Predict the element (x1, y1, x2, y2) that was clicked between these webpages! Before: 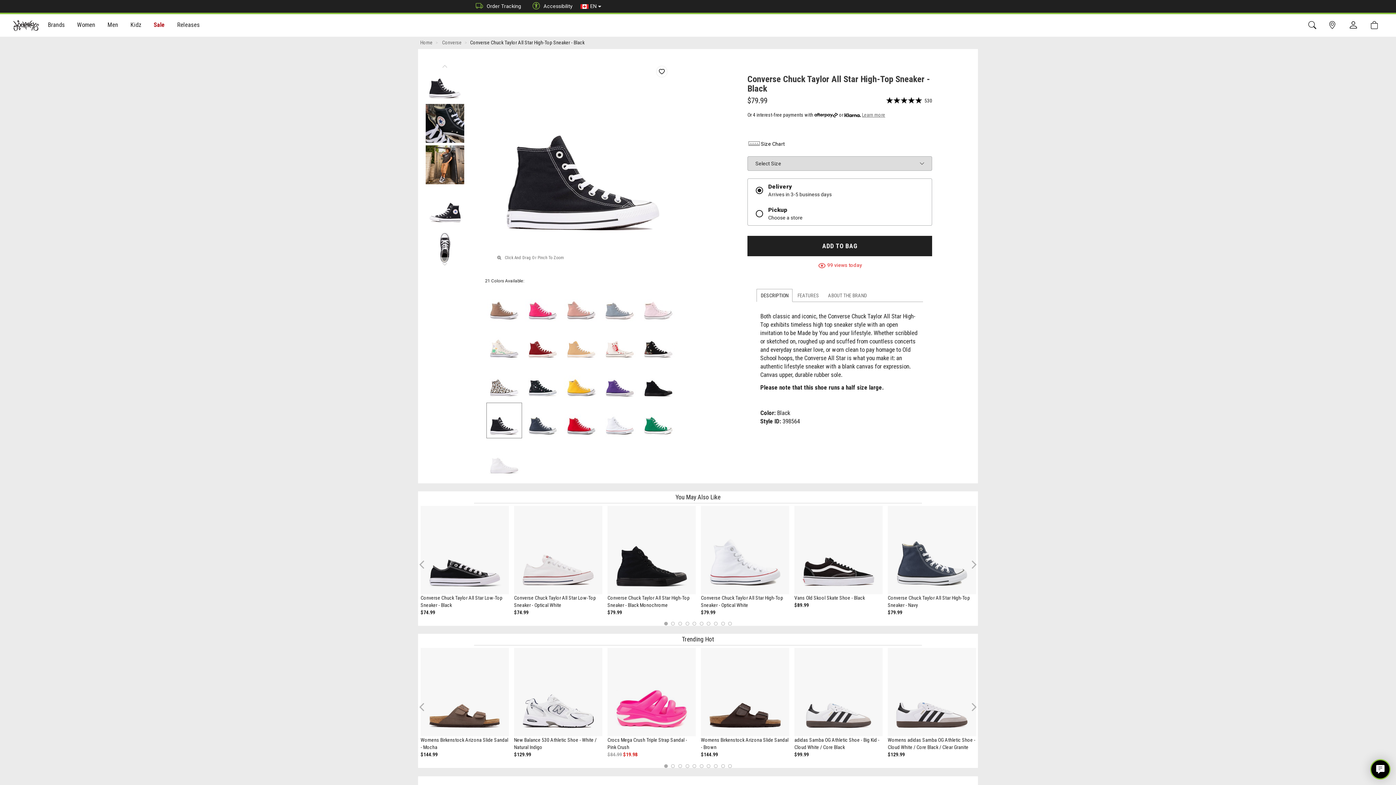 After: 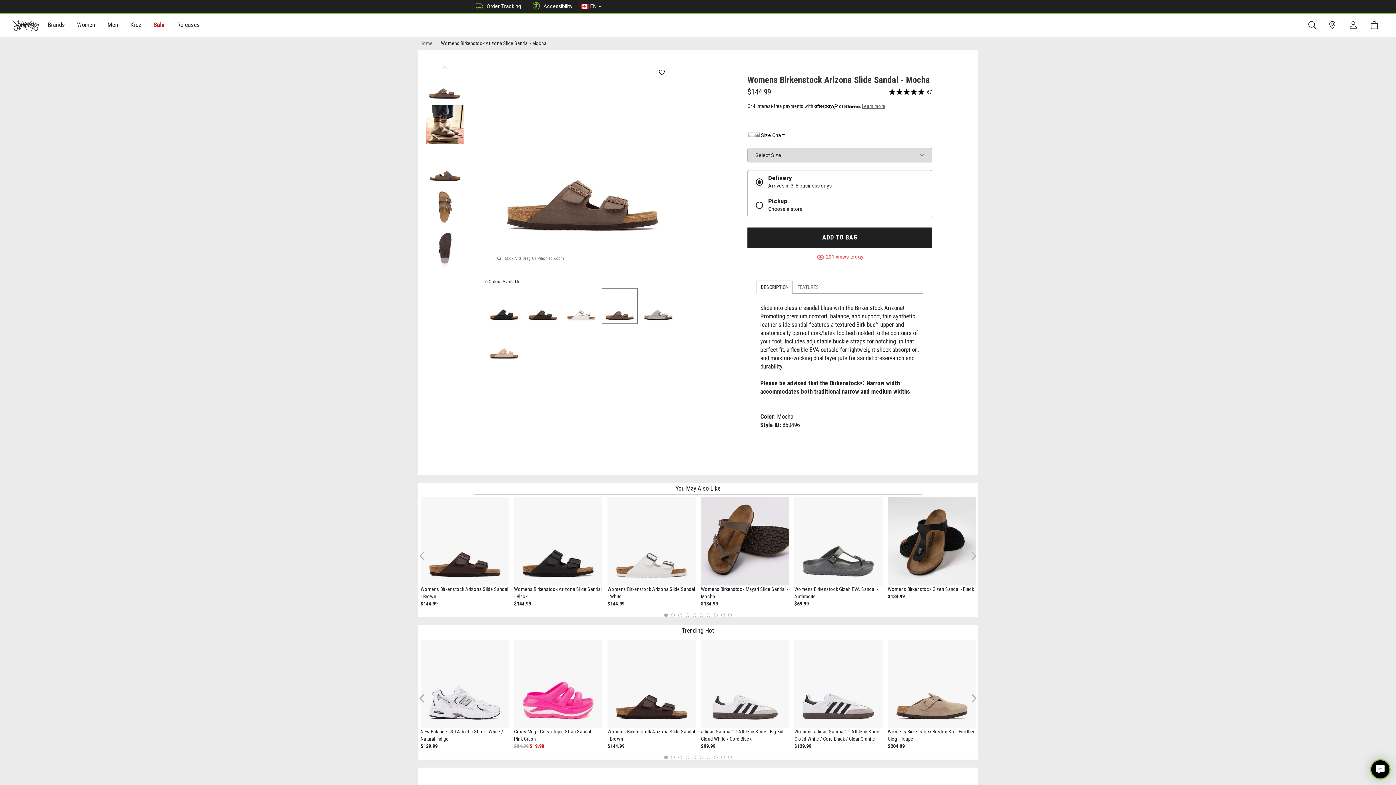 Action: label: $144.99 bbox: (420, 752, 437, 757)